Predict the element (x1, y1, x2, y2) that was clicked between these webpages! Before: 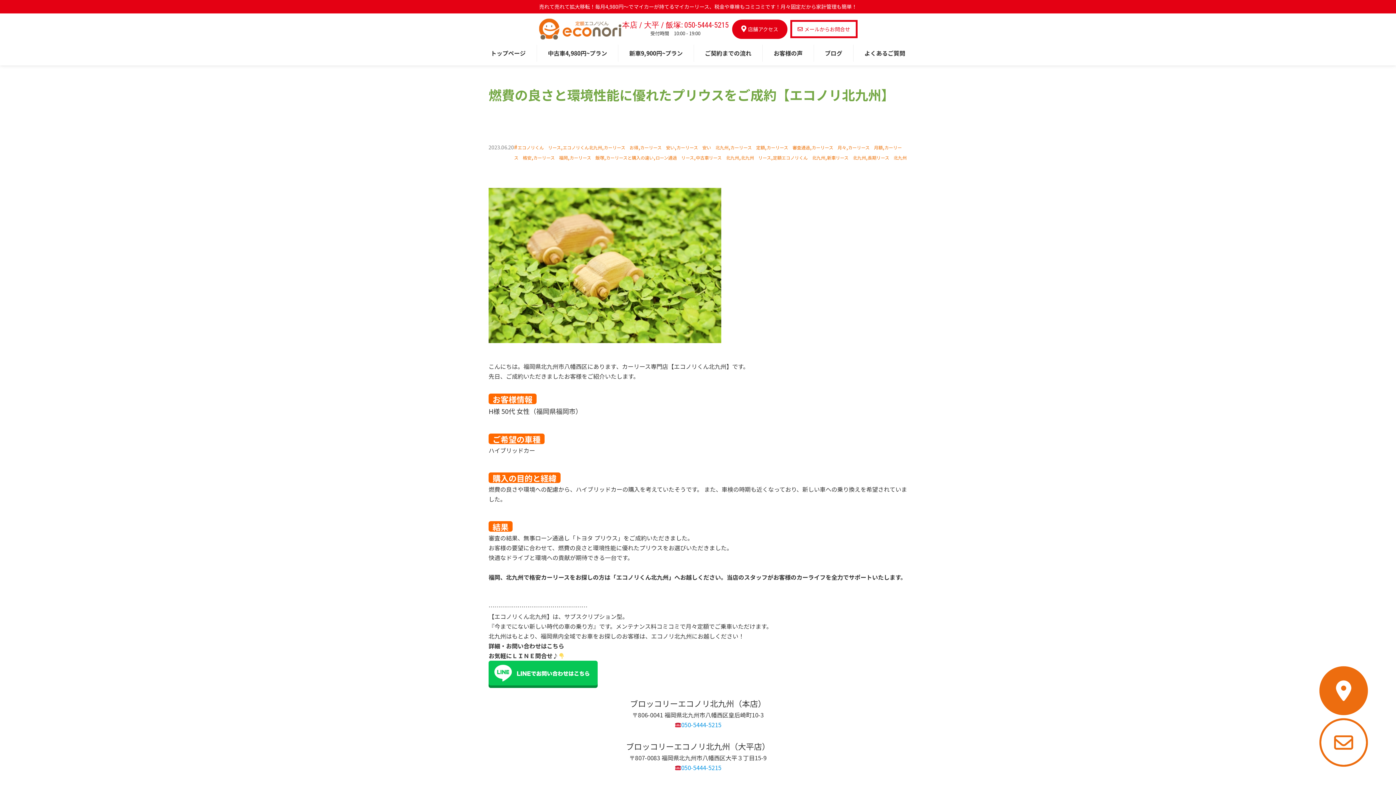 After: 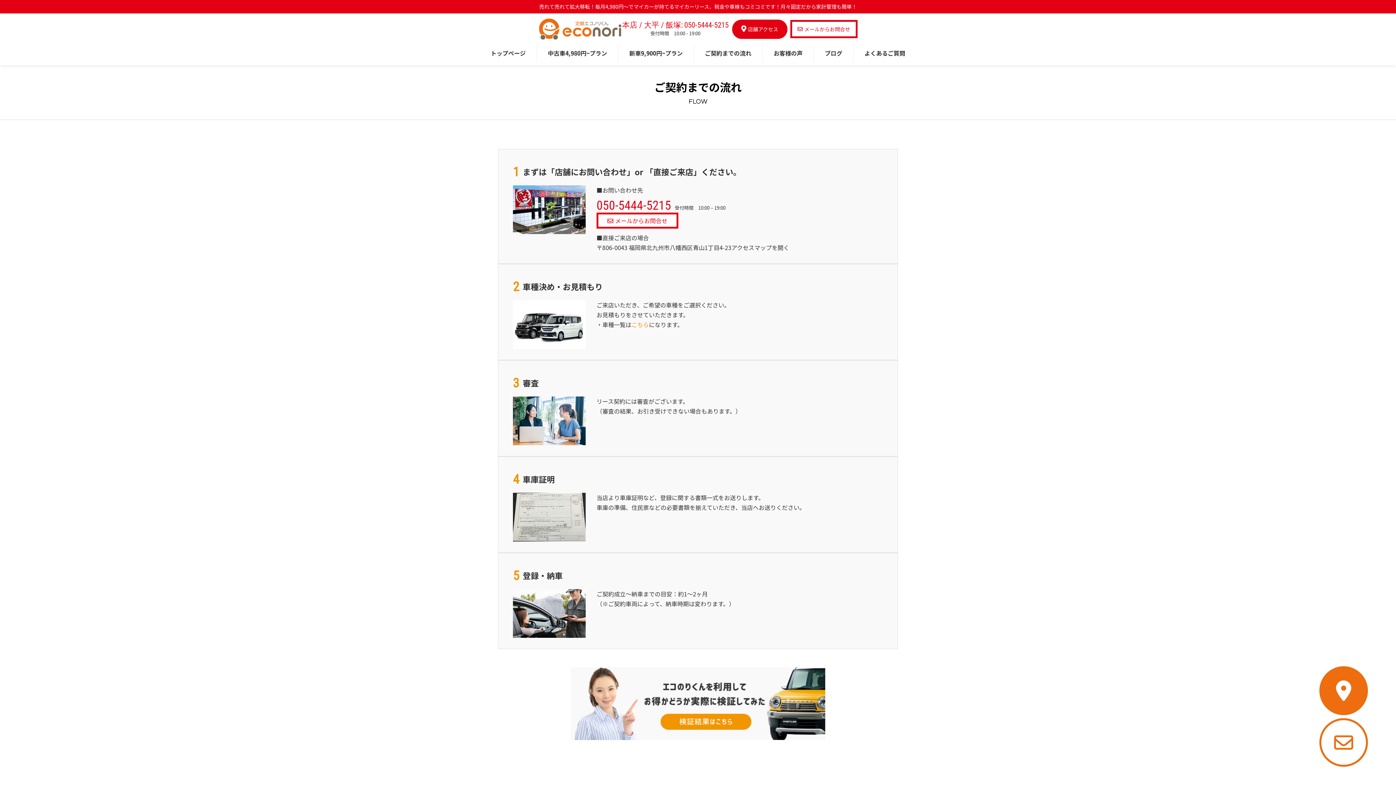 Action: bbox: (705, 48, 751, 57) label: ご契約までの流れ